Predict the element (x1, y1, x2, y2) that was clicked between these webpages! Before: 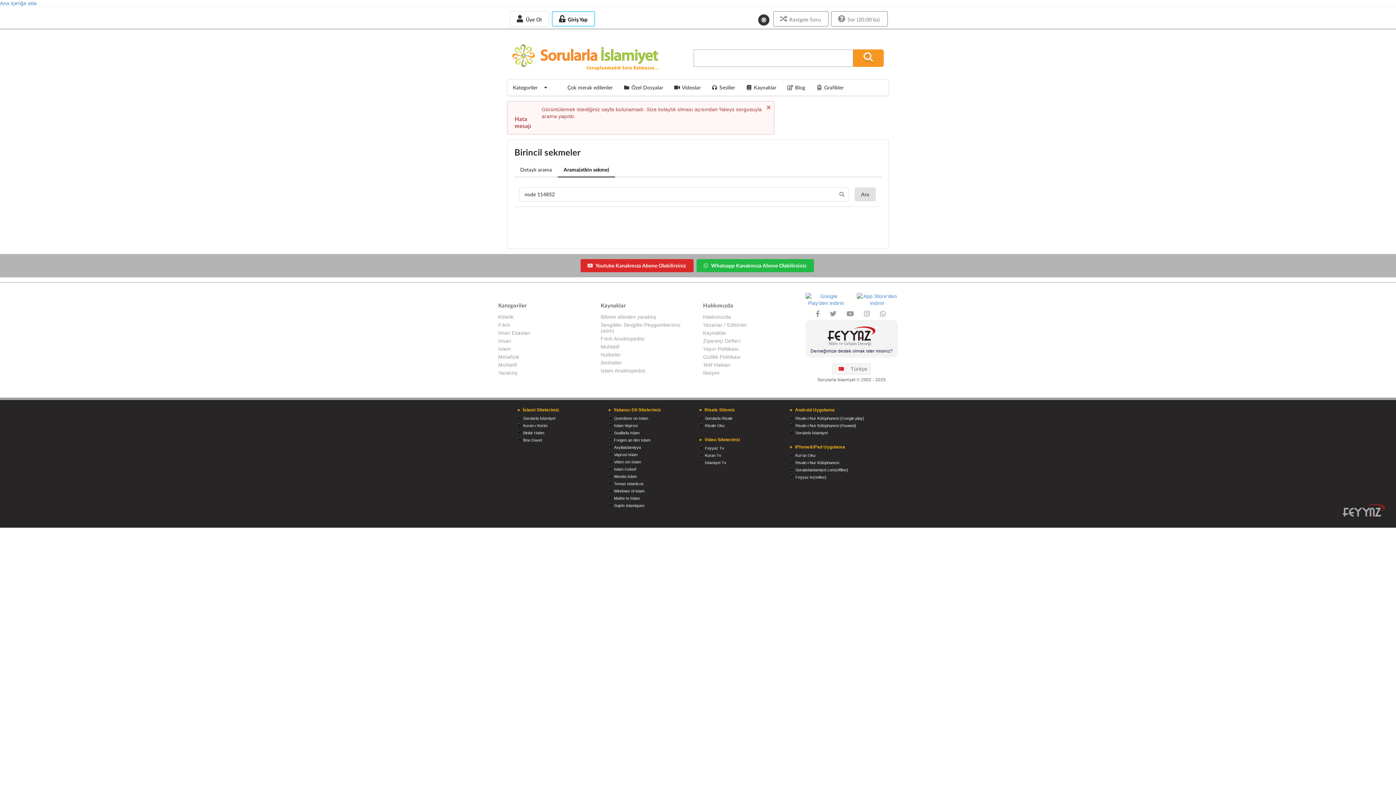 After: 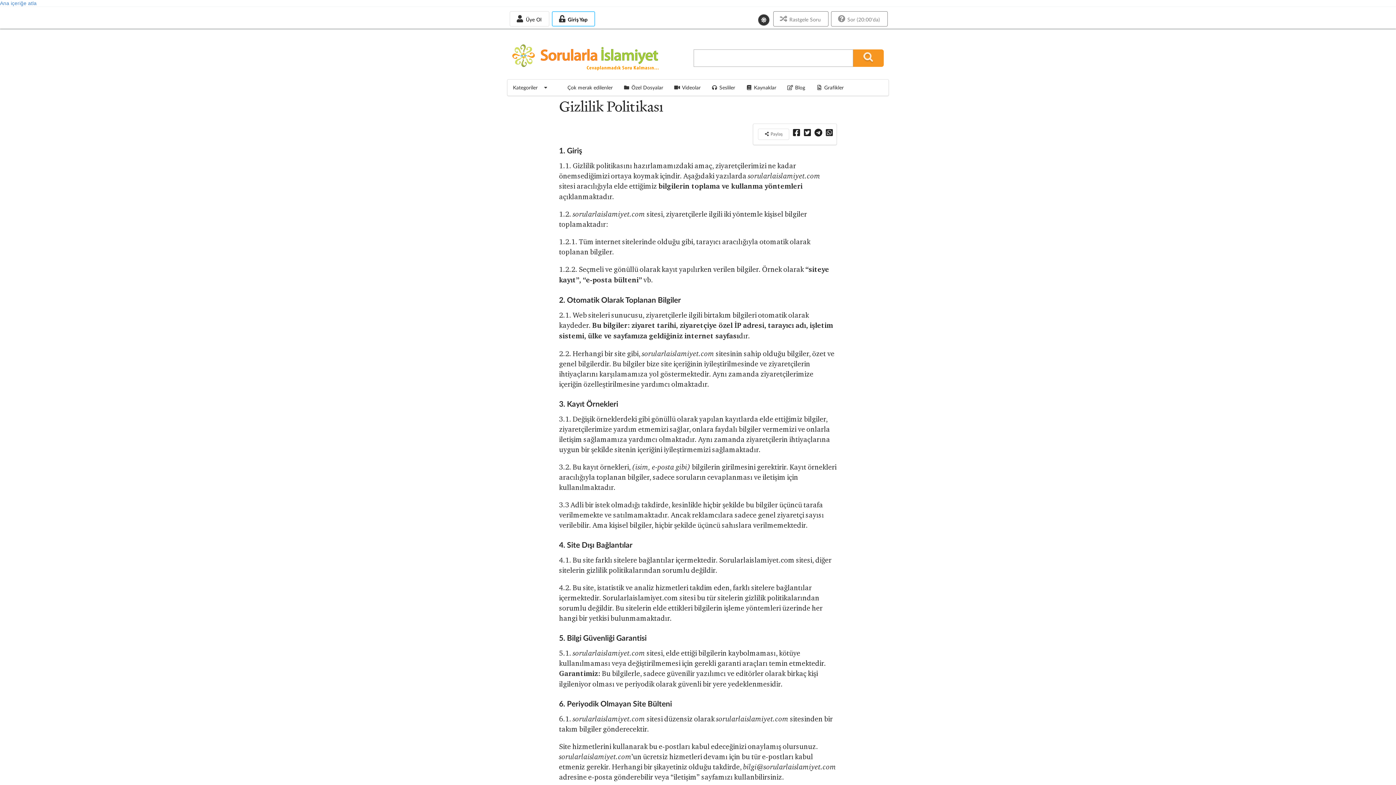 Action: bbox: (703, 353, 795, 361) label: Gizlilik Politikası